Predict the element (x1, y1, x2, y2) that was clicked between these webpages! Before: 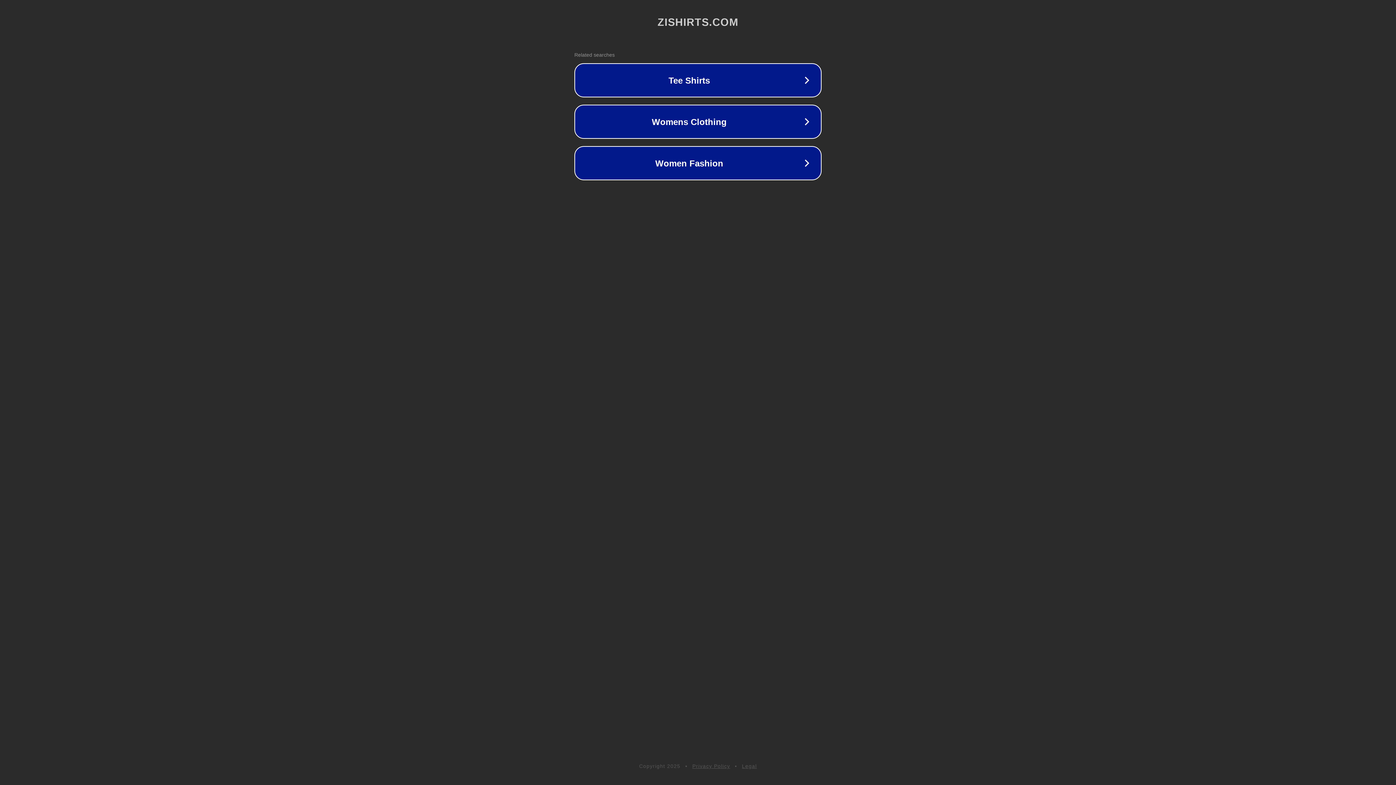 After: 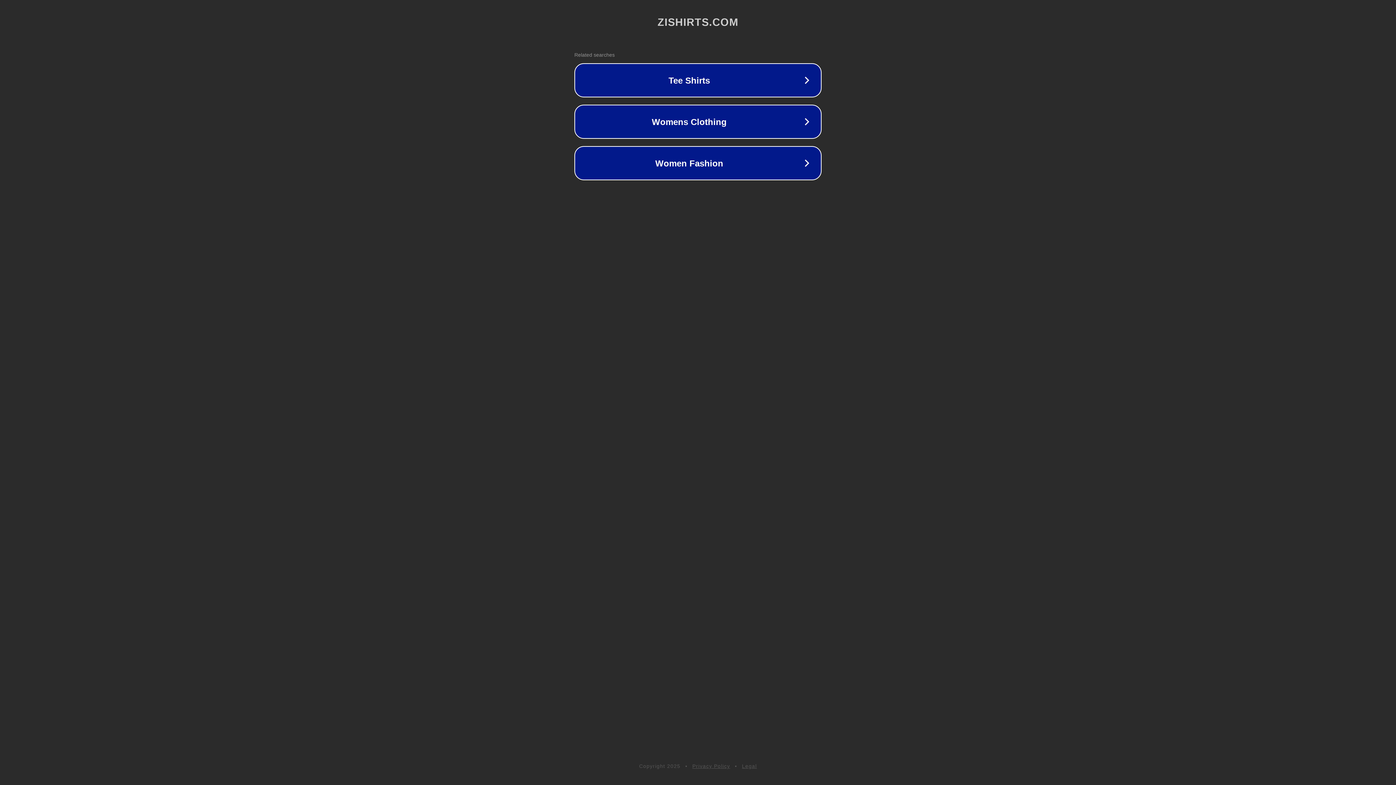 Action: label: Privacy Policy bbox: (692, 763, 730, 769)